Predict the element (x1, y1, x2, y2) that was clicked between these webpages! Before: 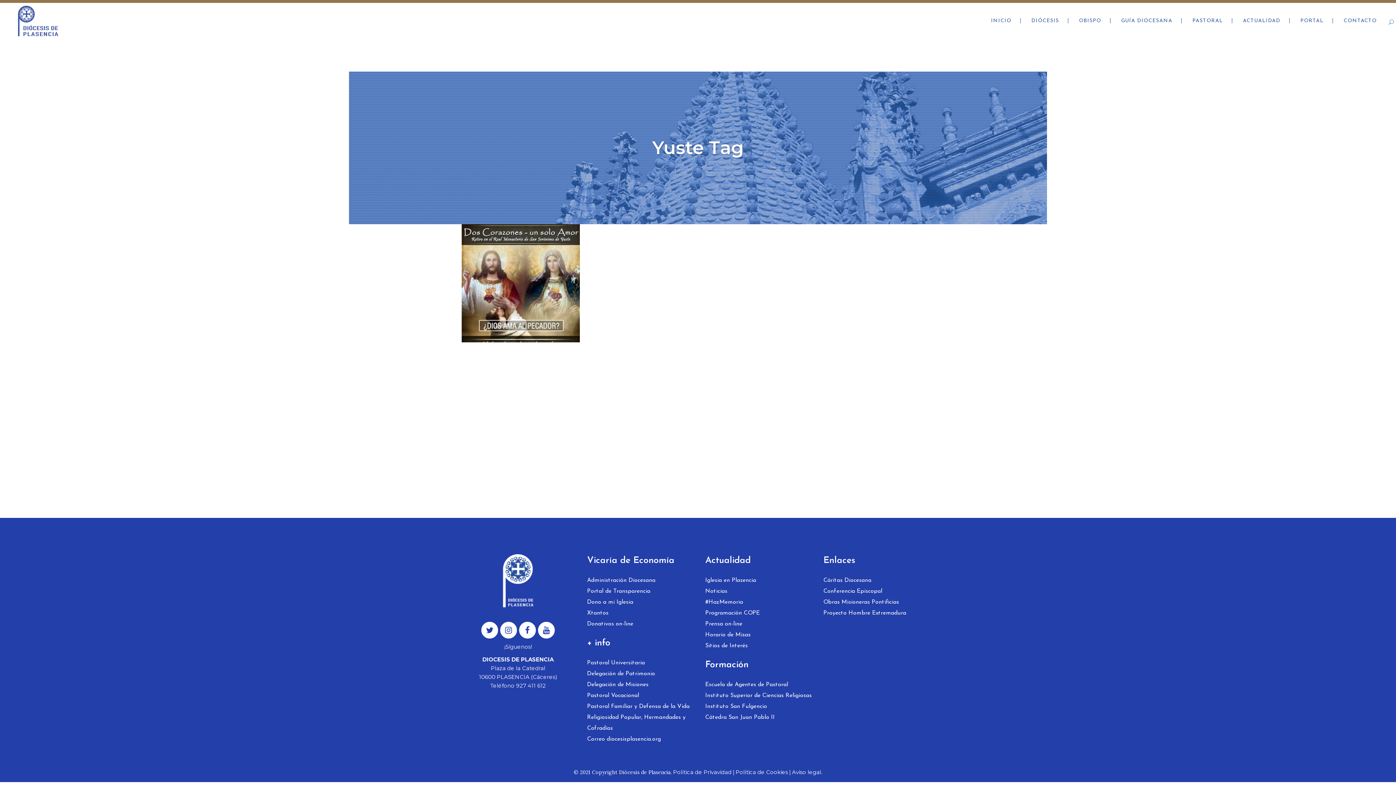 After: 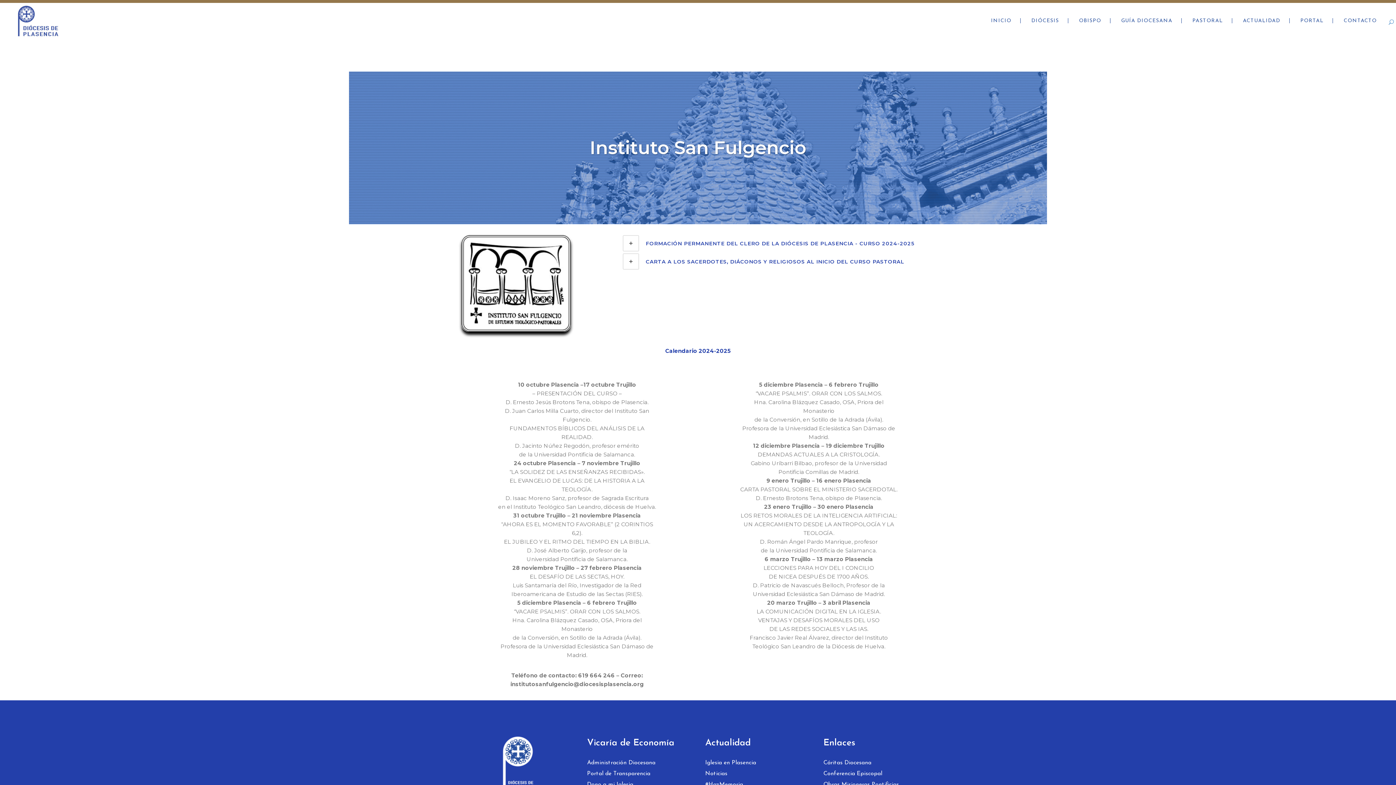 Action: bbox: (705, 701, 814, 712) label: Instituto San Fulgencio